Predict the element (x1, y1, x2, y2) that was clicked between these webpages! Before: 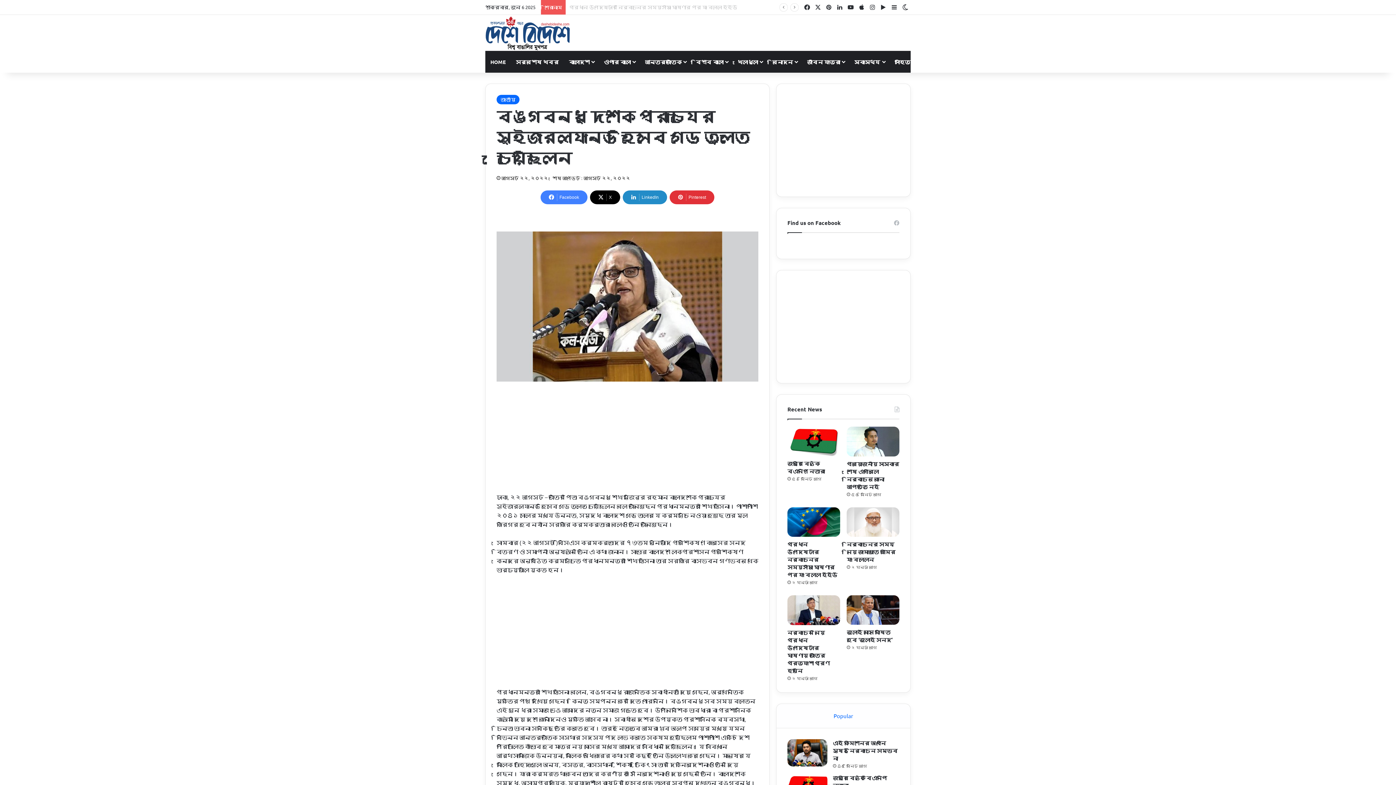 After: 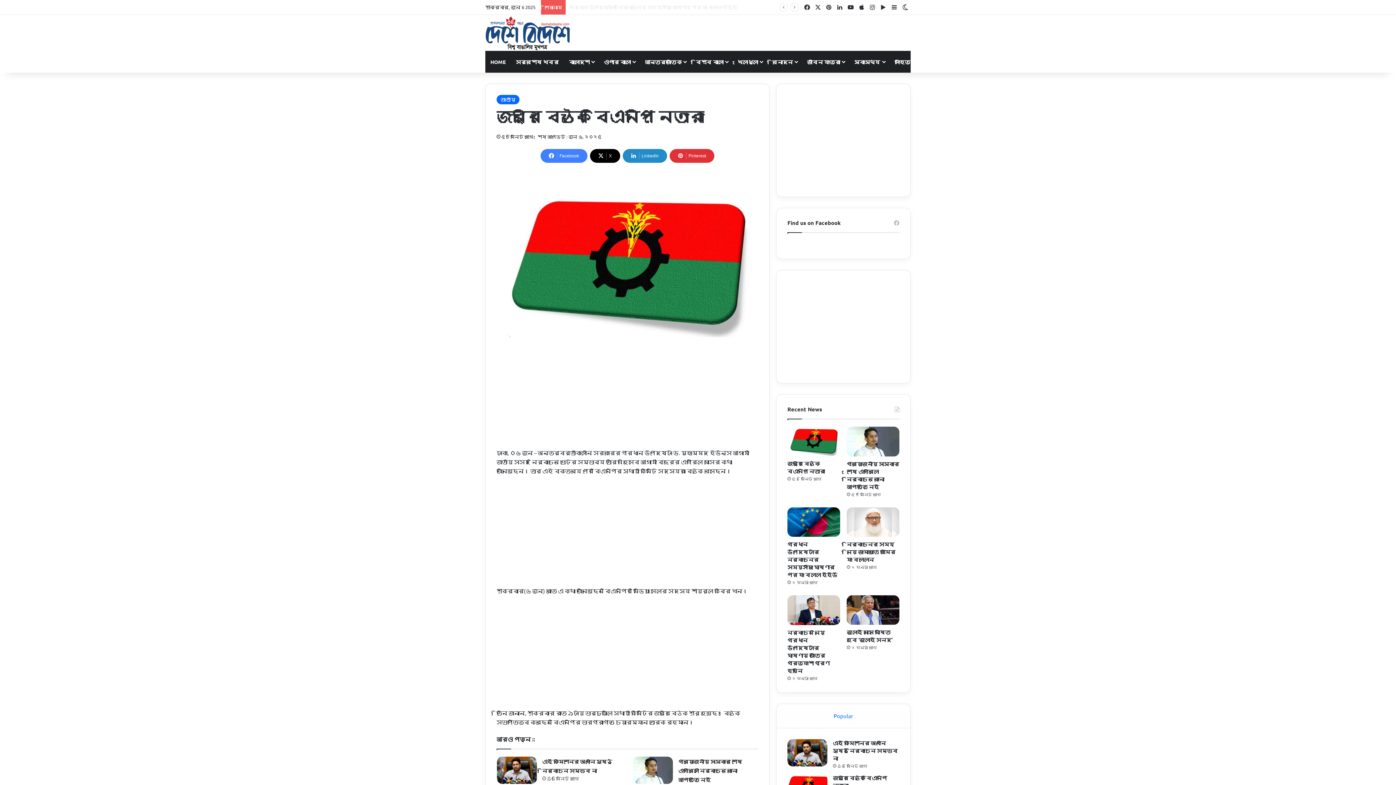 Action: bbox: (787, 426, 840, 456) label: জরুরি বৈঠকে বিএনপি নেতারা